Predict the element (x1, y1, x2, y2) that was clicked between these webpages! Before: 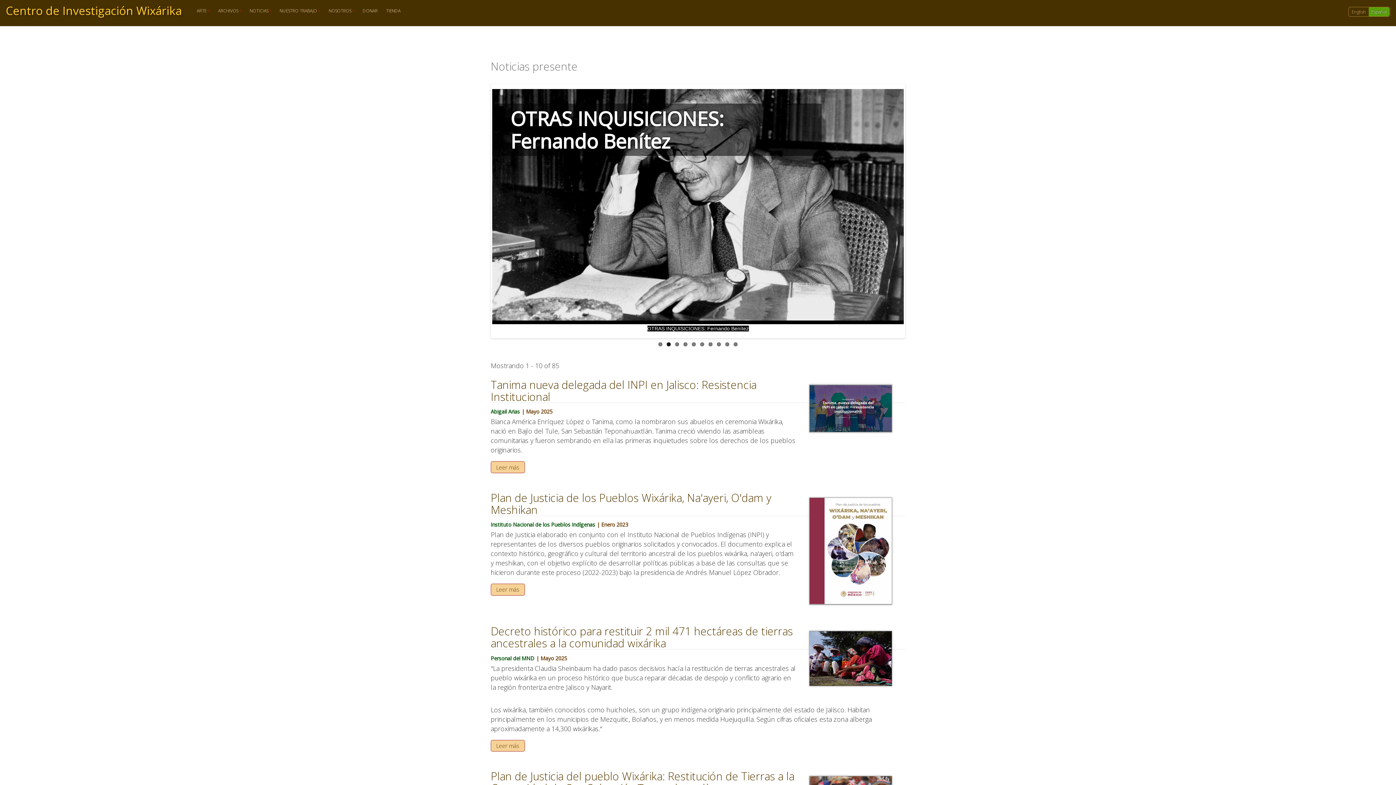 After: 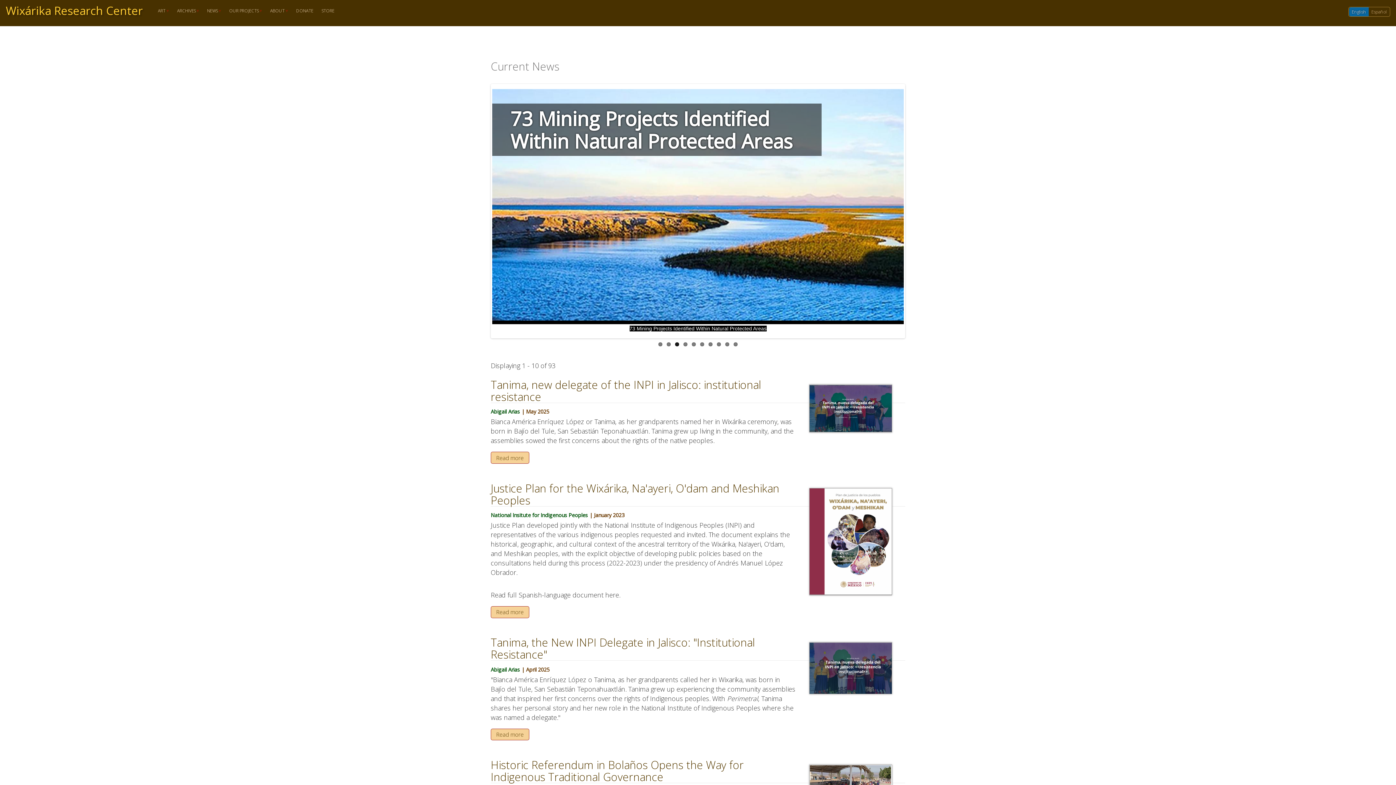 Action: label: English bbox: (1352, 8, 1366, 14)